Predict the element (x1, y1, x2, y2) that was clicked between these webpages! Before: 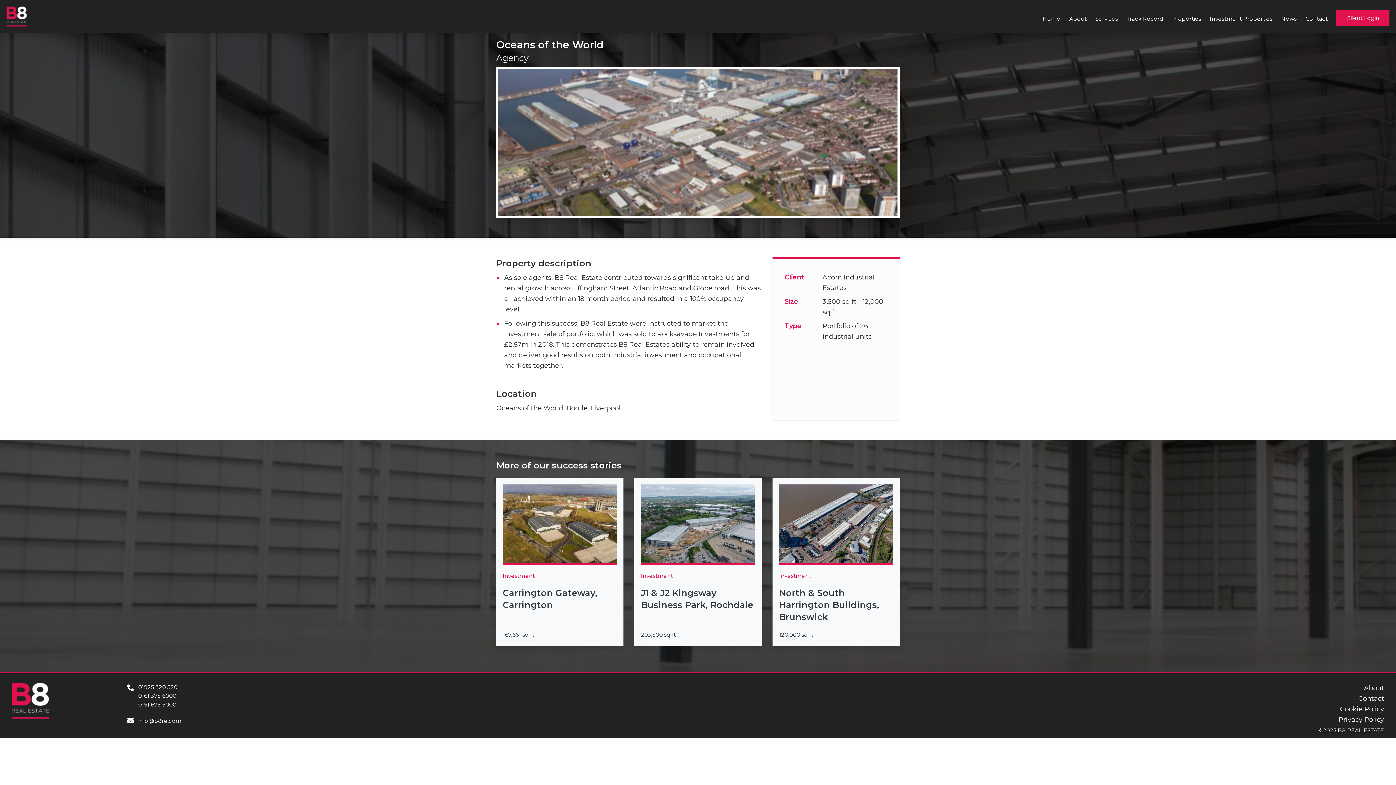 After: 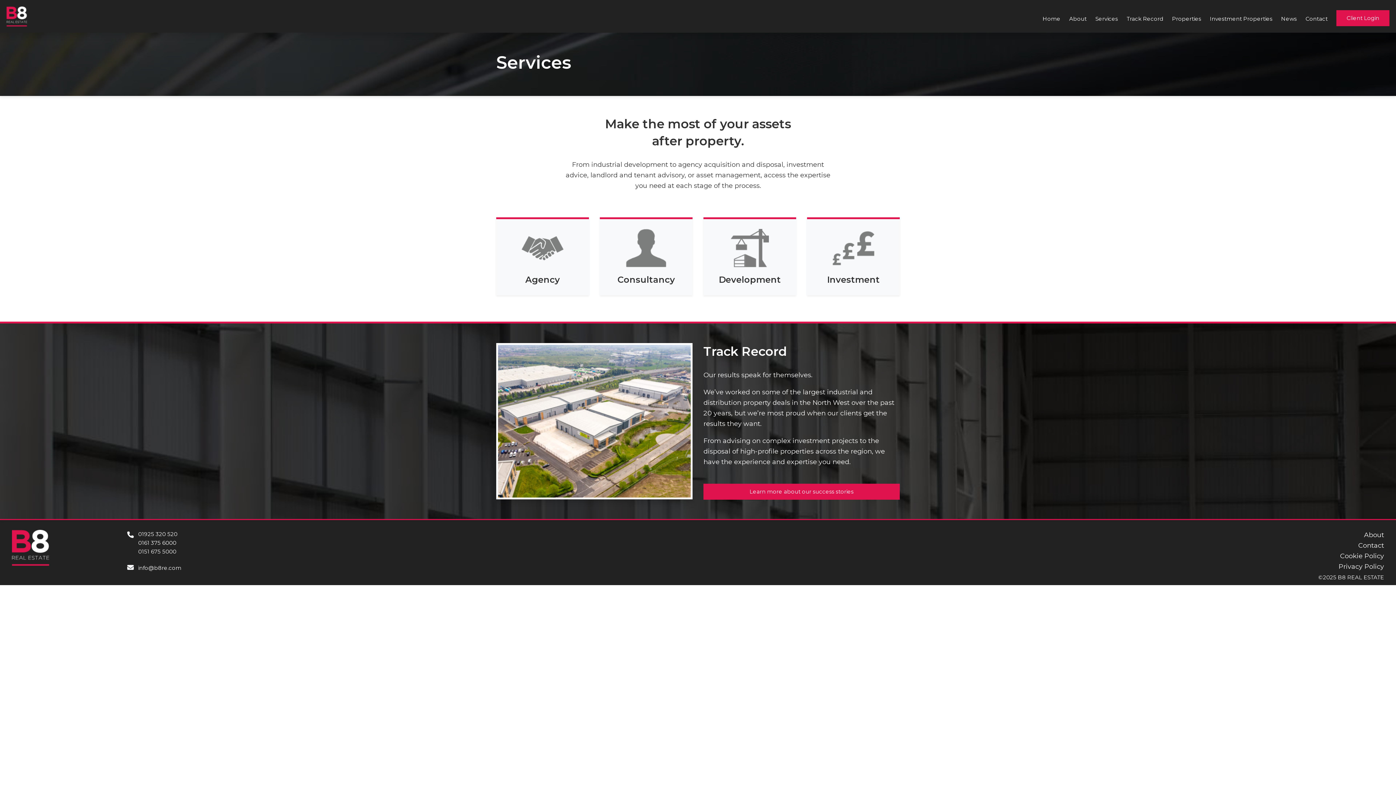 Action: label: Services bbox: (1095, 6, 1118, 32)